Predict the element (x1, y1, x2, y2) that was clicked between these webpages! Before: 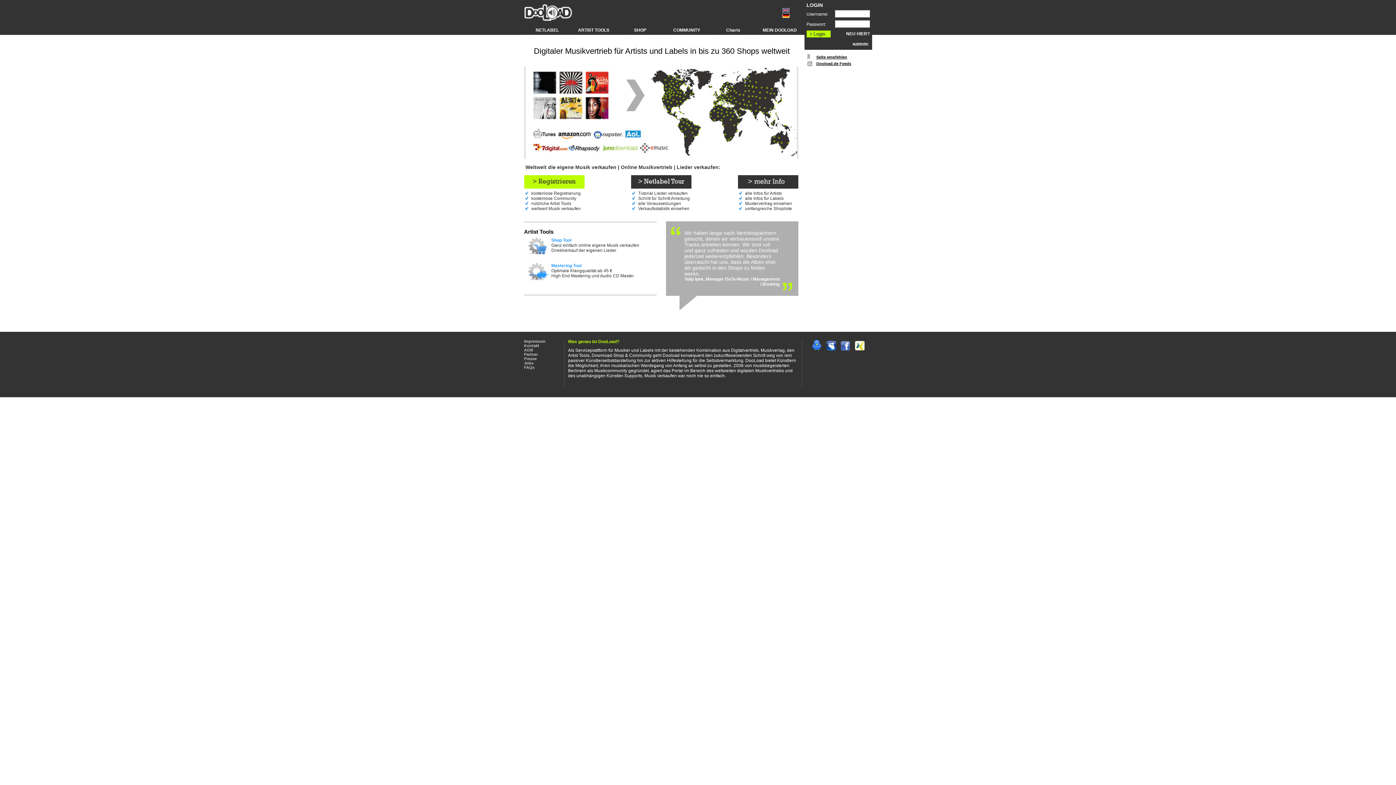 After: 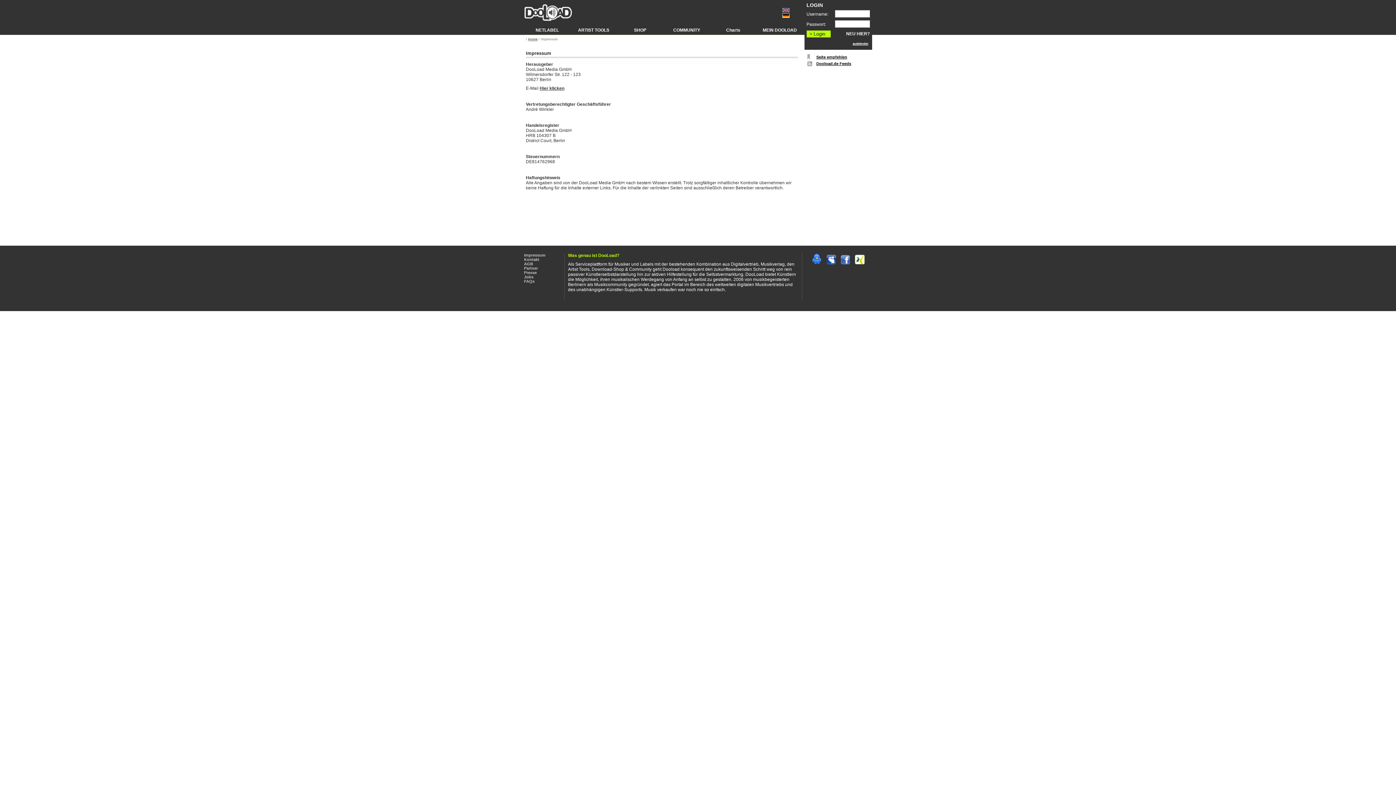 Action: bbox: (524, 339, 545, 343) label: Impressum